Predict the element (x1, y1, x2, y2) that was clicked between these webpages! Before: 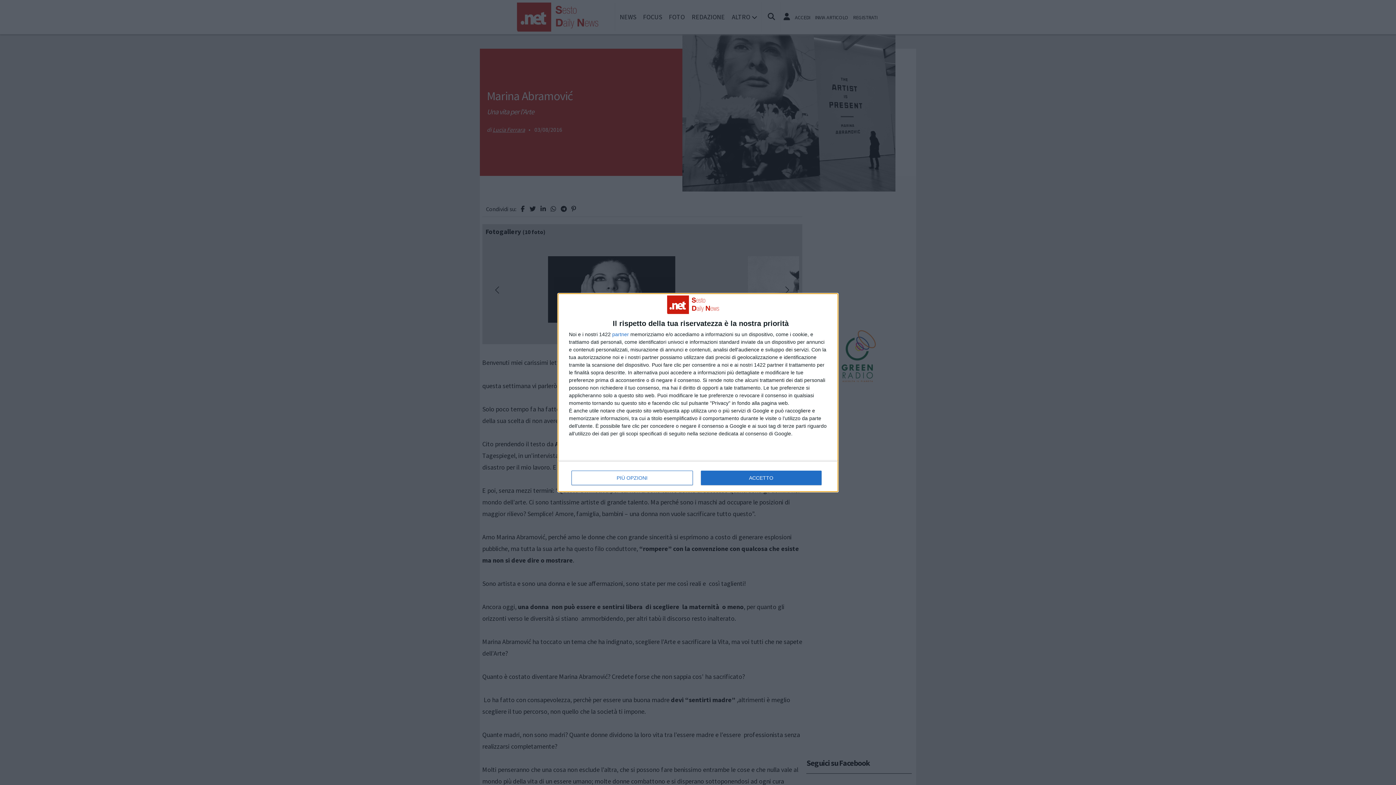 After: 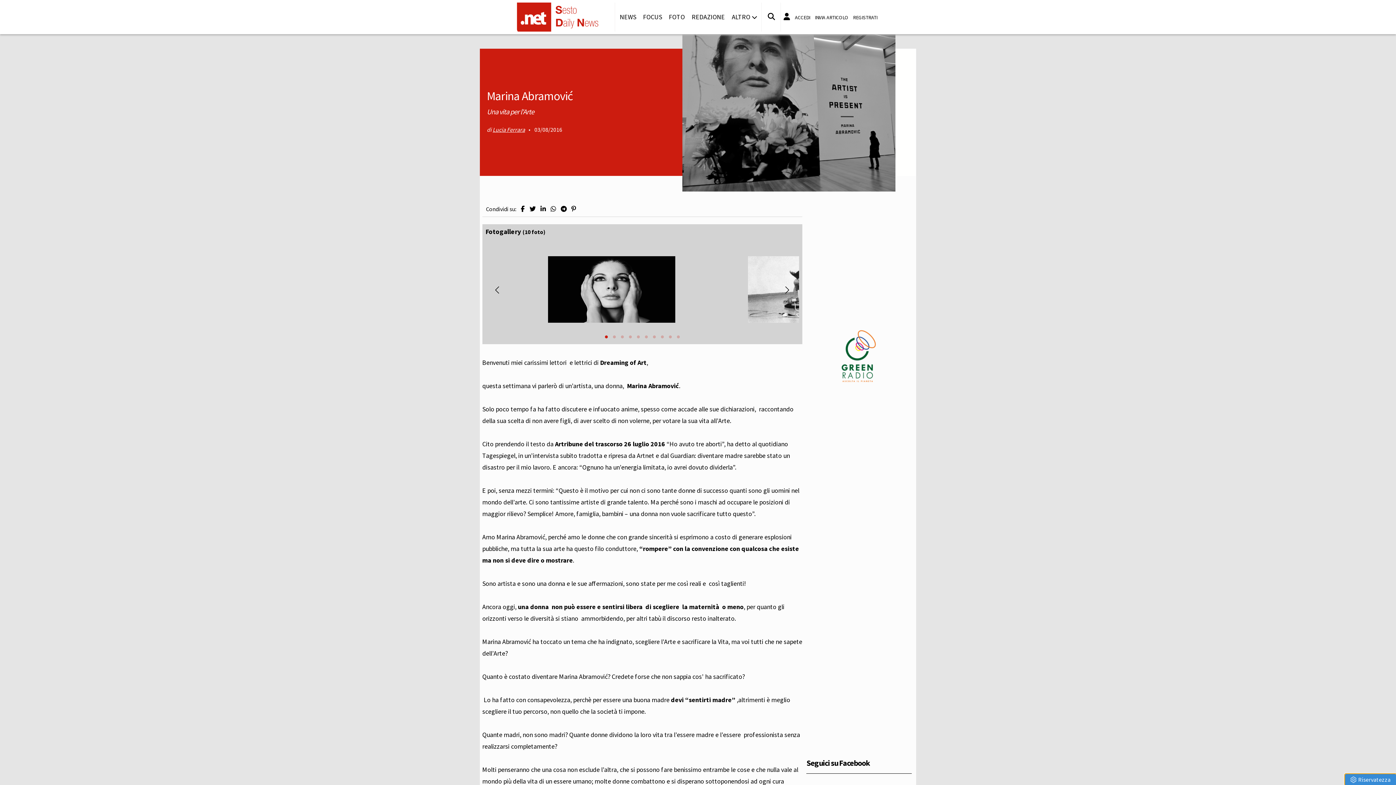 Action: label: ACCETTO bbox: (700, 470, 821, 485)